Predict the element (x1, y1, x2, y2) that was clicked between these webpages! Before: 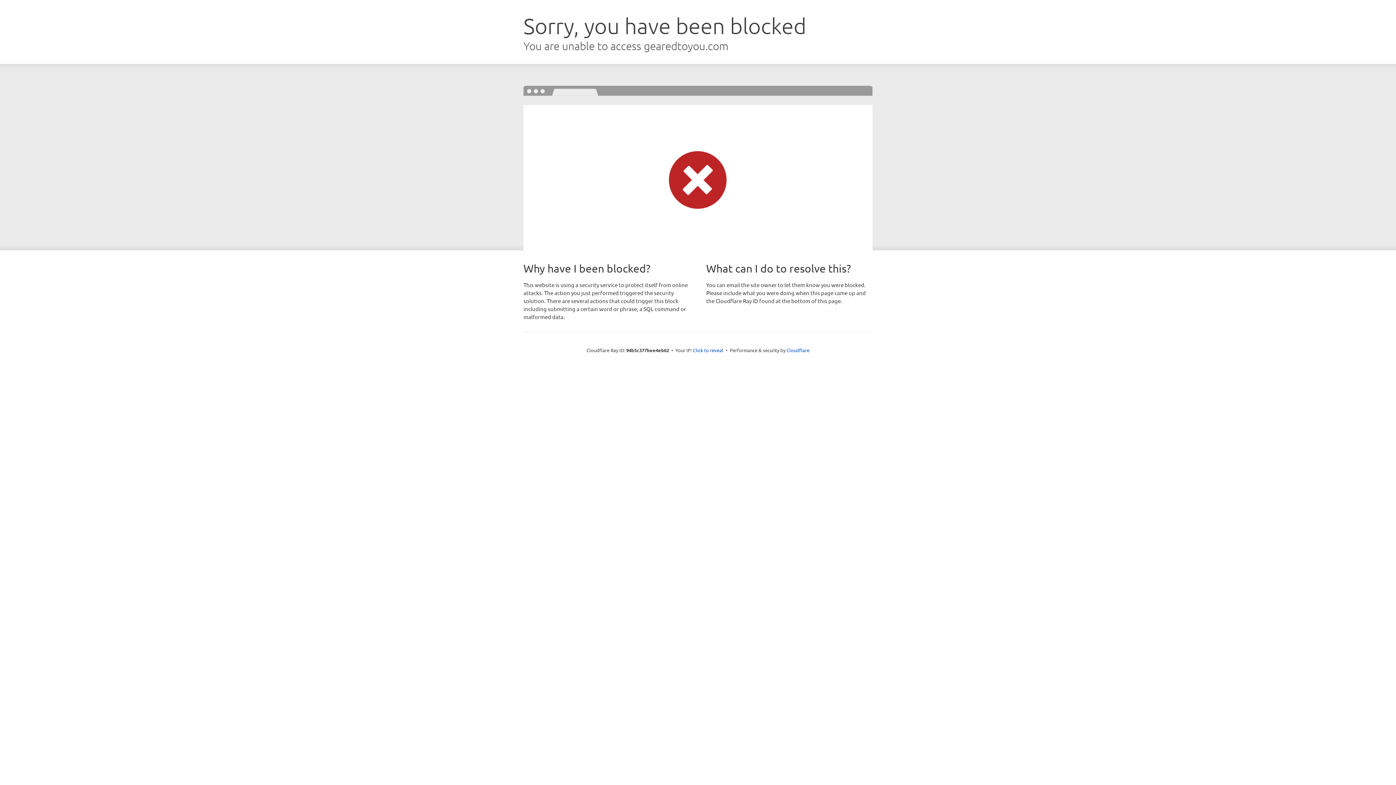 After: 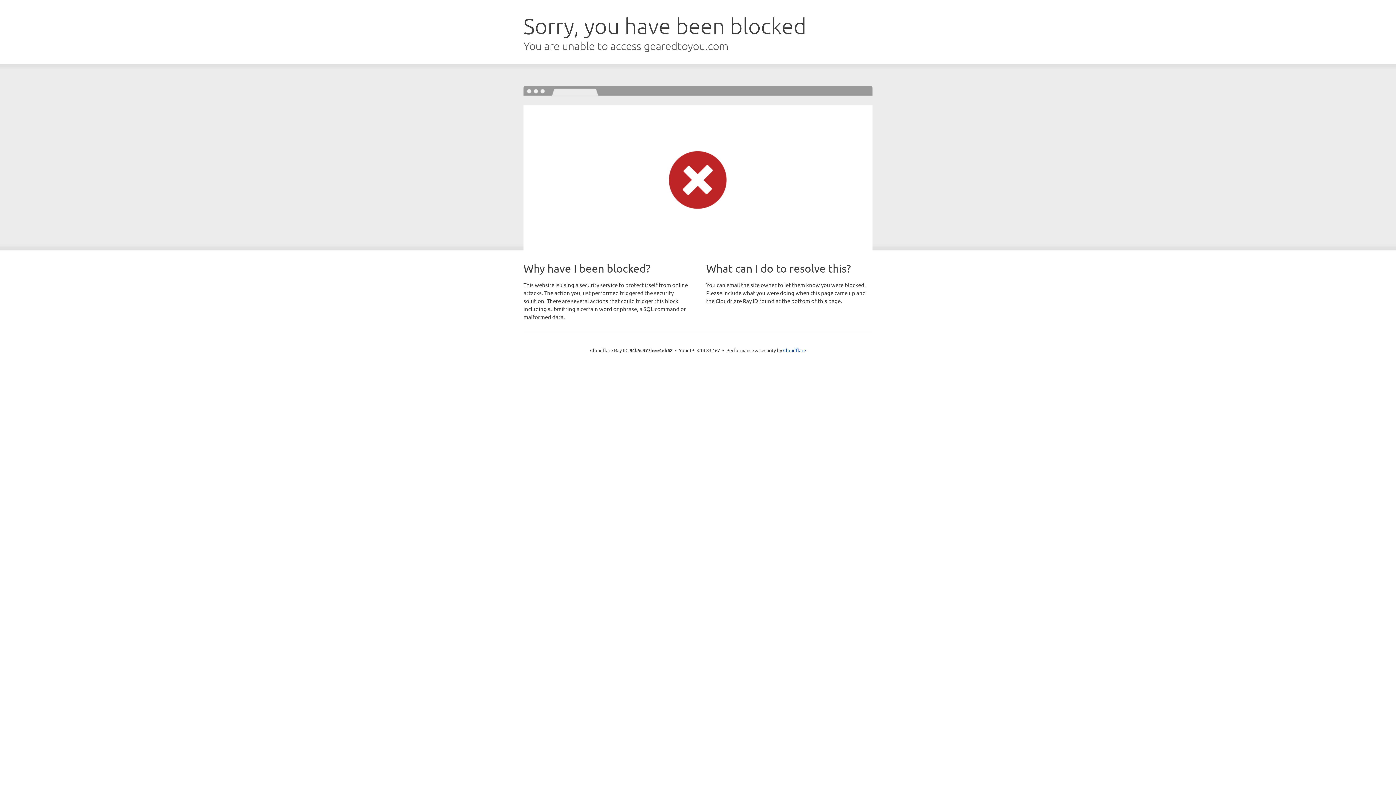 Action: bbox: (693, 346, 723, 353) label: Click to reveal